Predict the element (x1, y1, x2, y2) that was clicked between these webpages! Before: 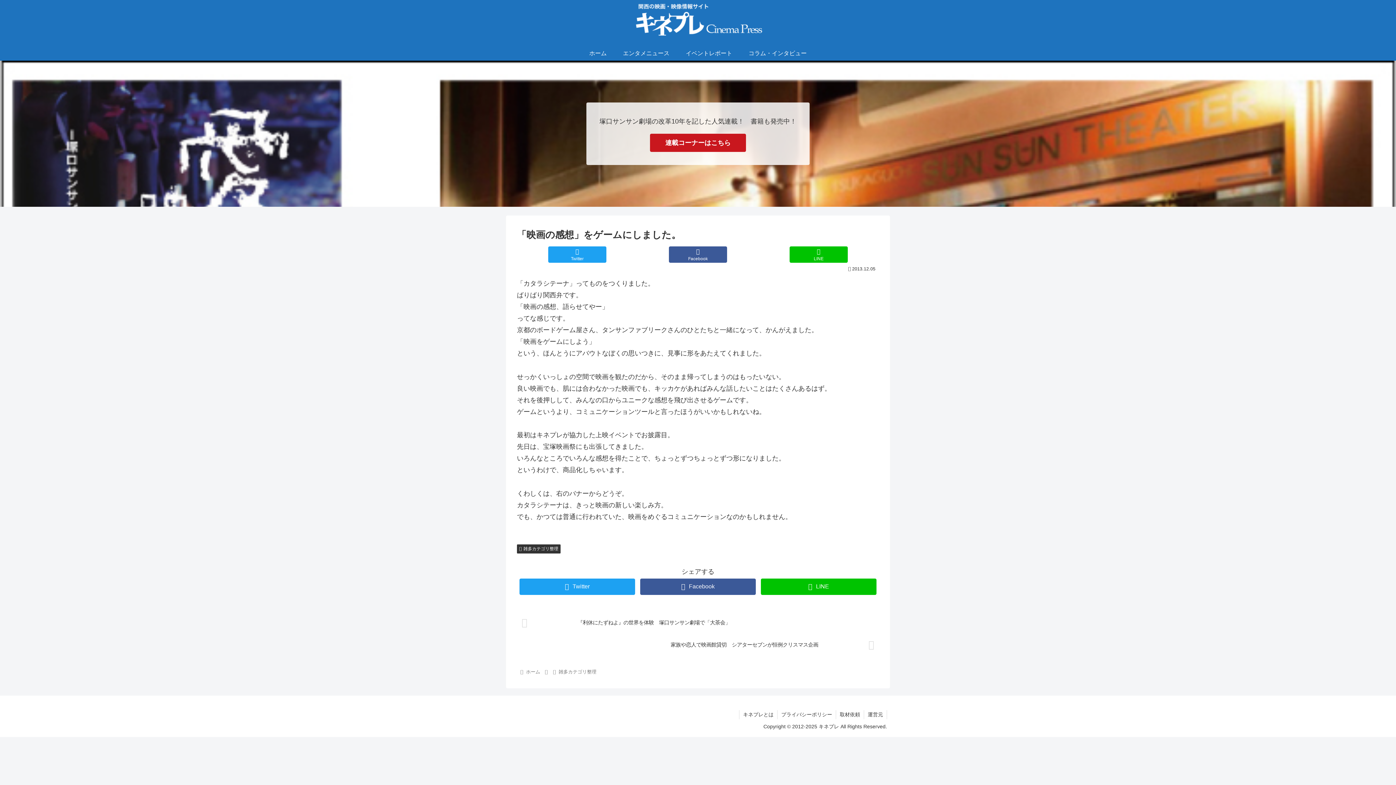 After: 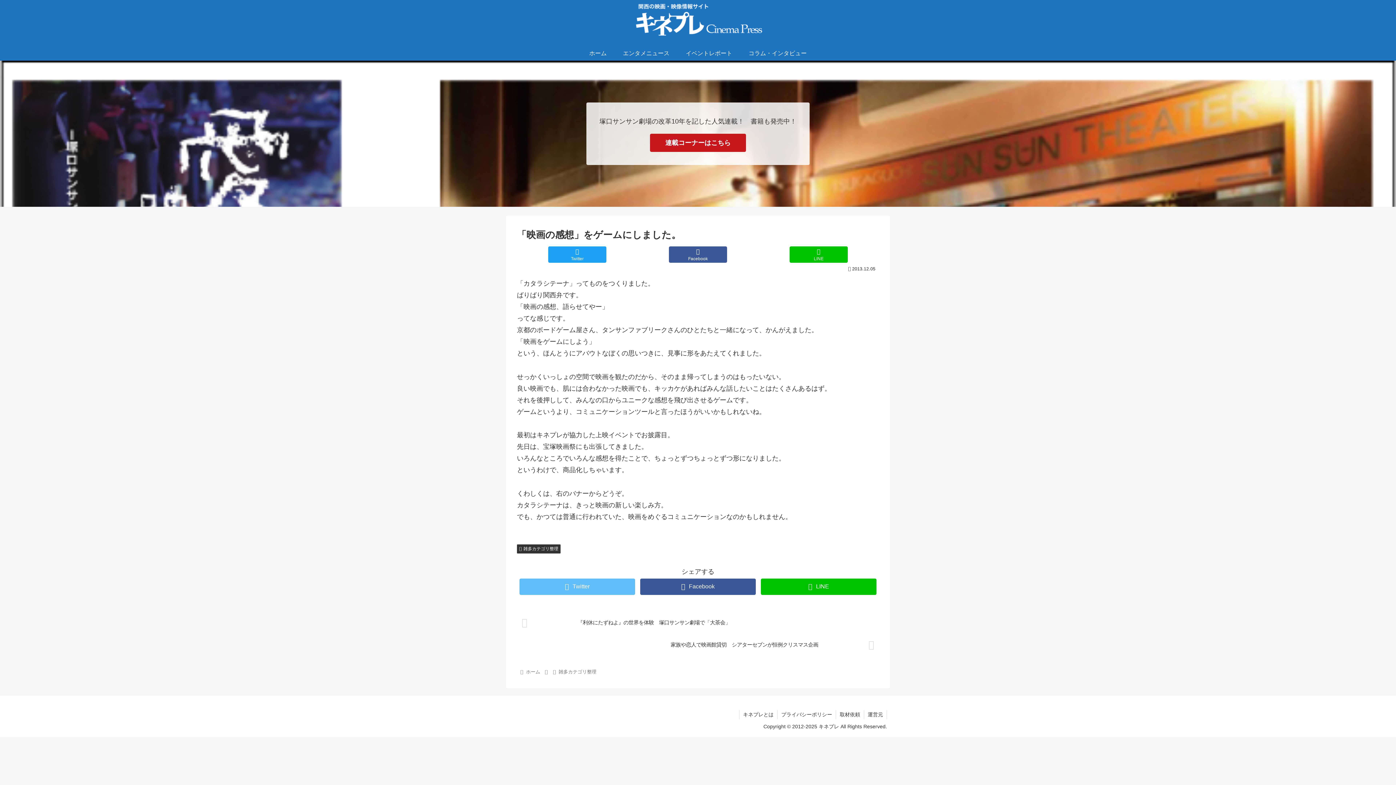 Action: label: Twitter bbox: (519, 578, 635, 595)